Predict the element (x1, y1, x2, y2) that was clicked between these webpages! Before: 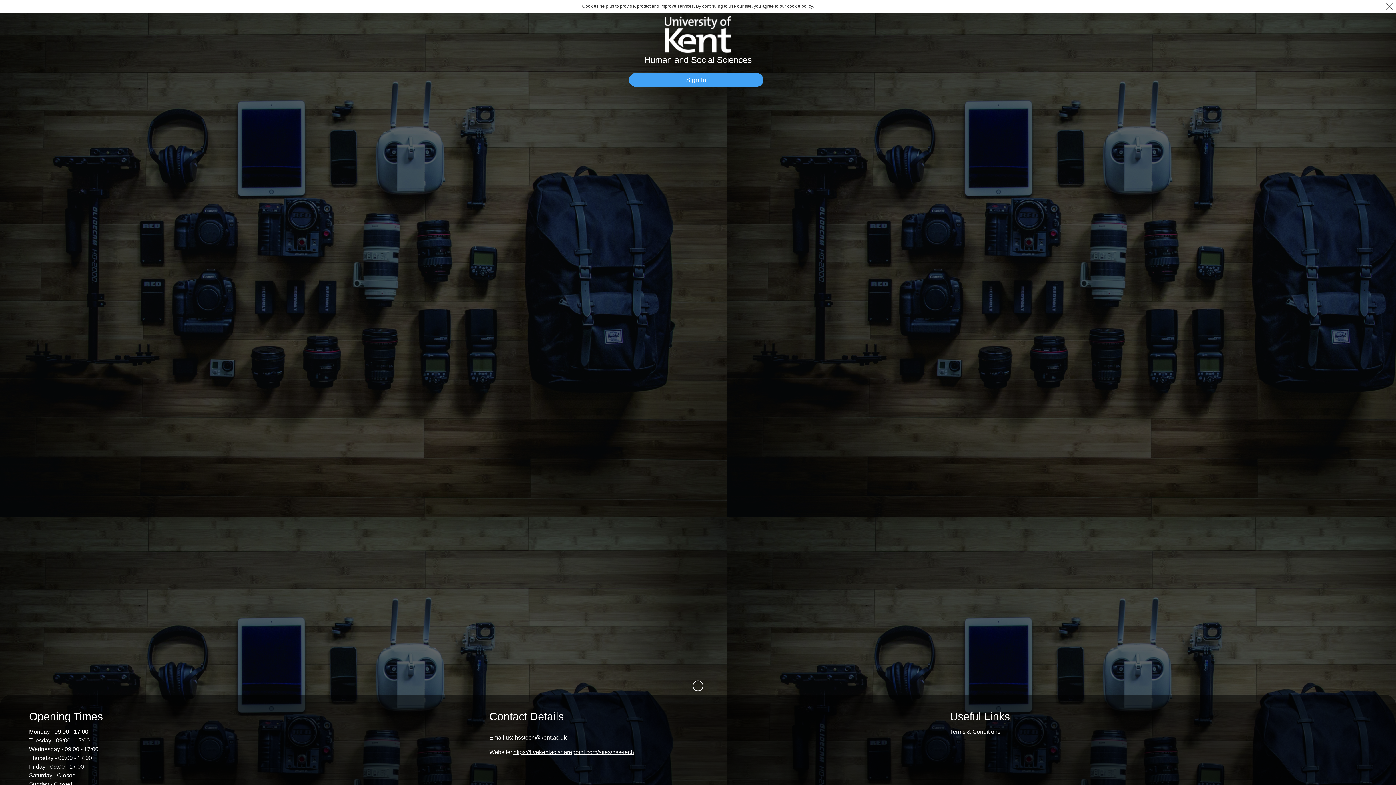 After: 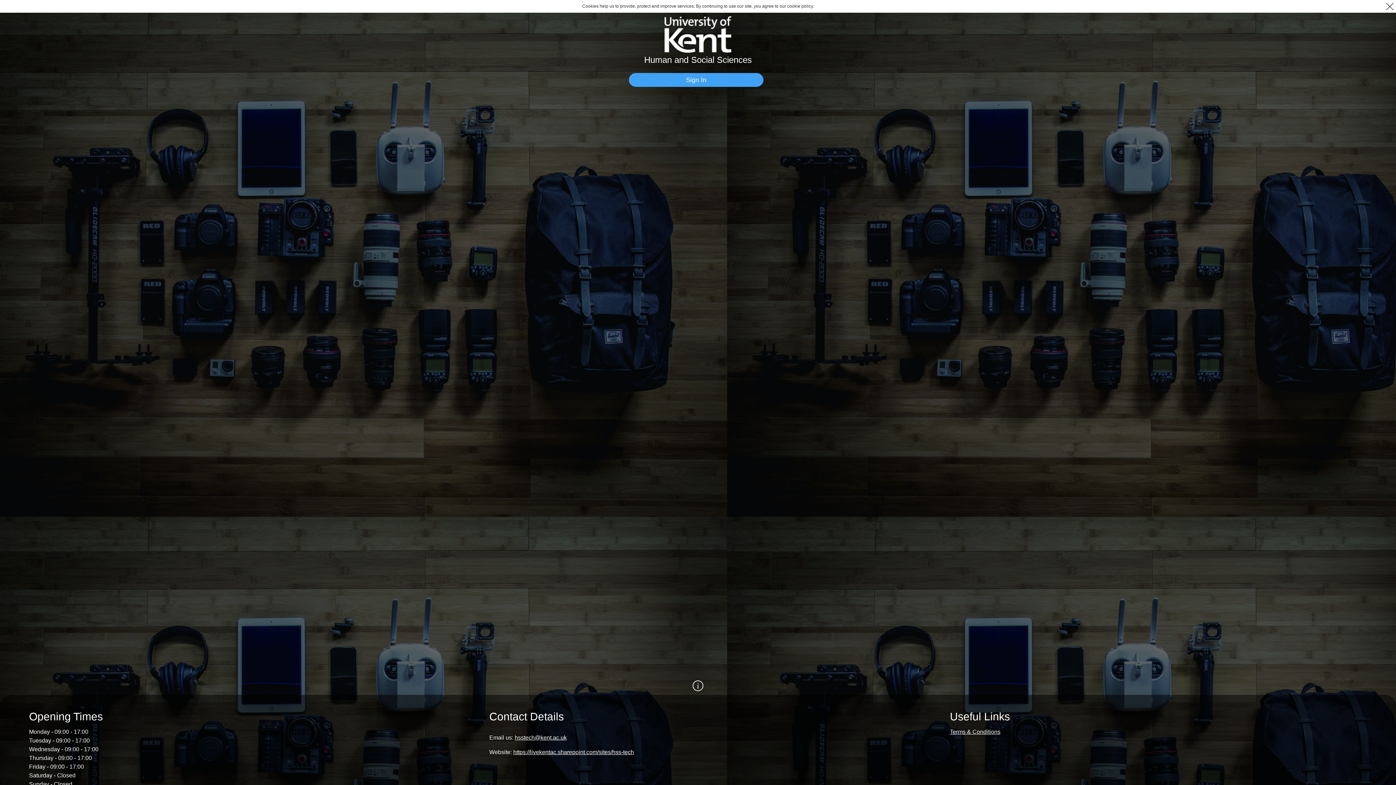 Action: bbox: (513, 749, 634, 755) label: https://livekentac.sharepoint.com/sites/hss-tech